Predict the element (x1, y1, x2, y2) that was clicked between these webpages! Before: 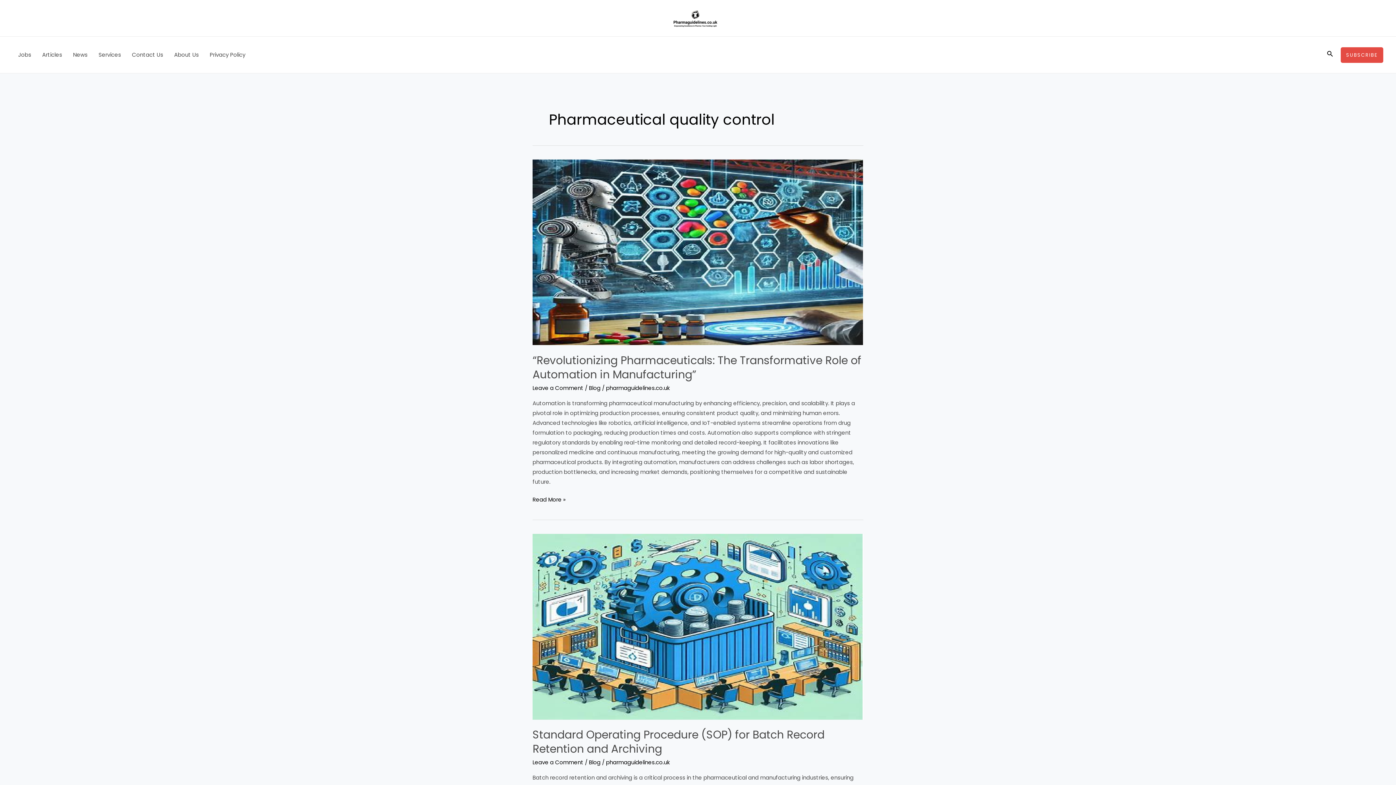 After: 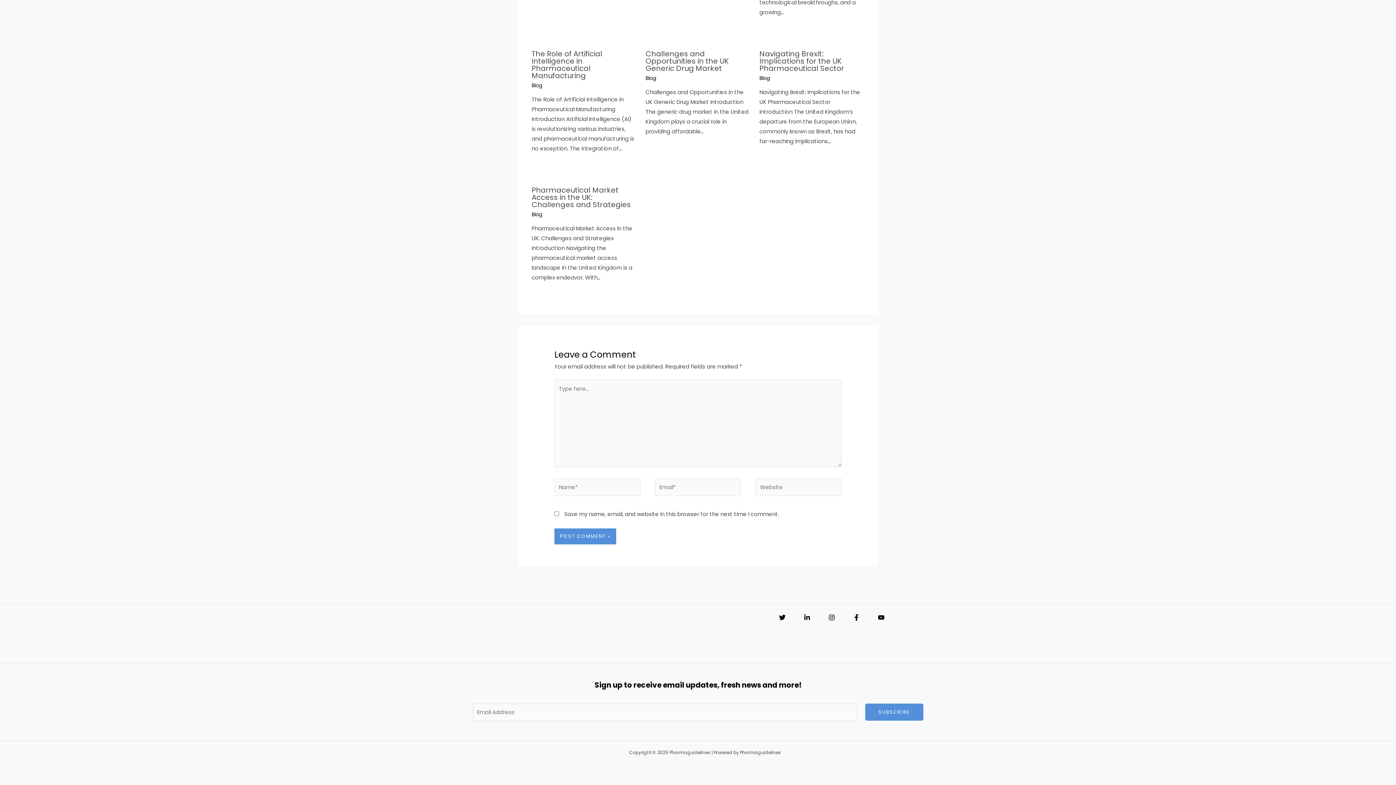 Action: label: Leave a Comment bbox: (532, 759, 583, 766)